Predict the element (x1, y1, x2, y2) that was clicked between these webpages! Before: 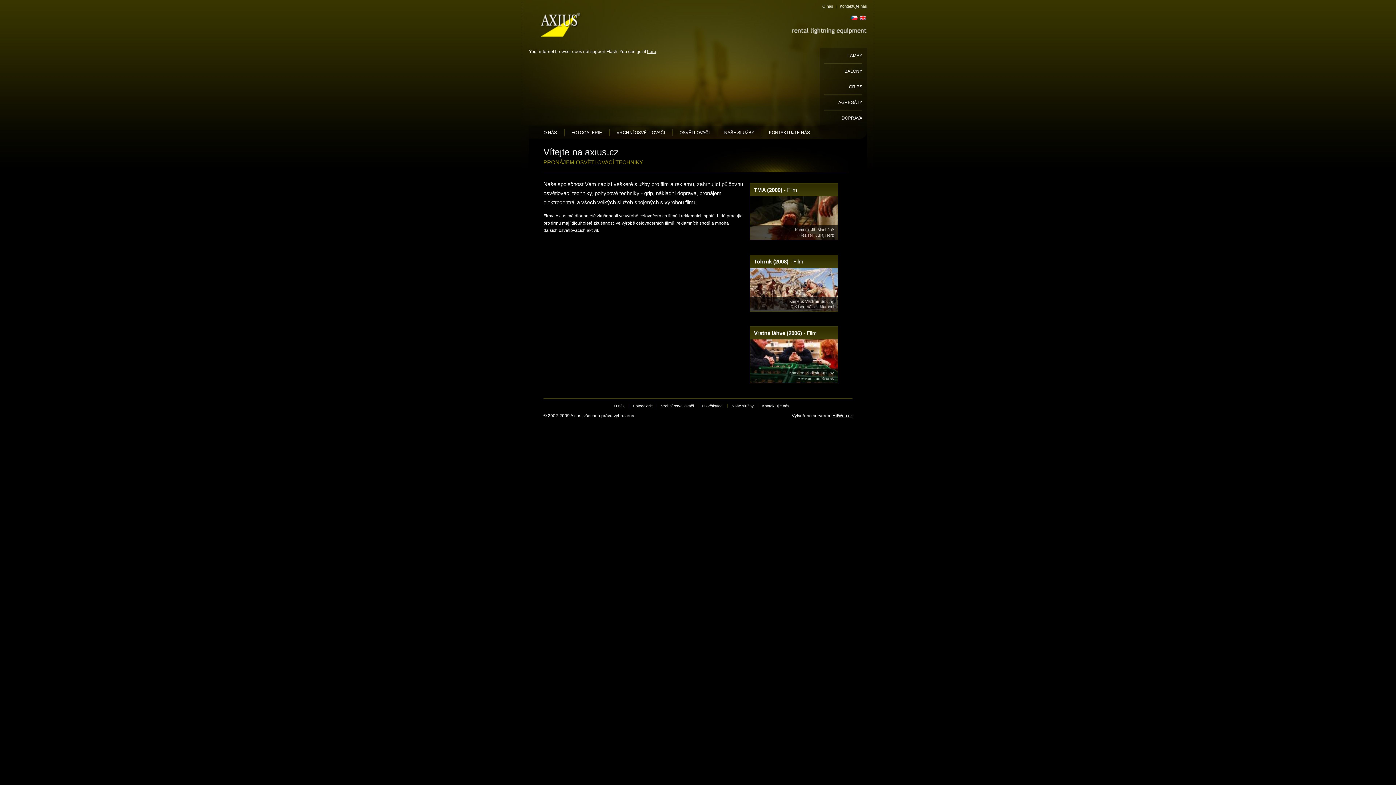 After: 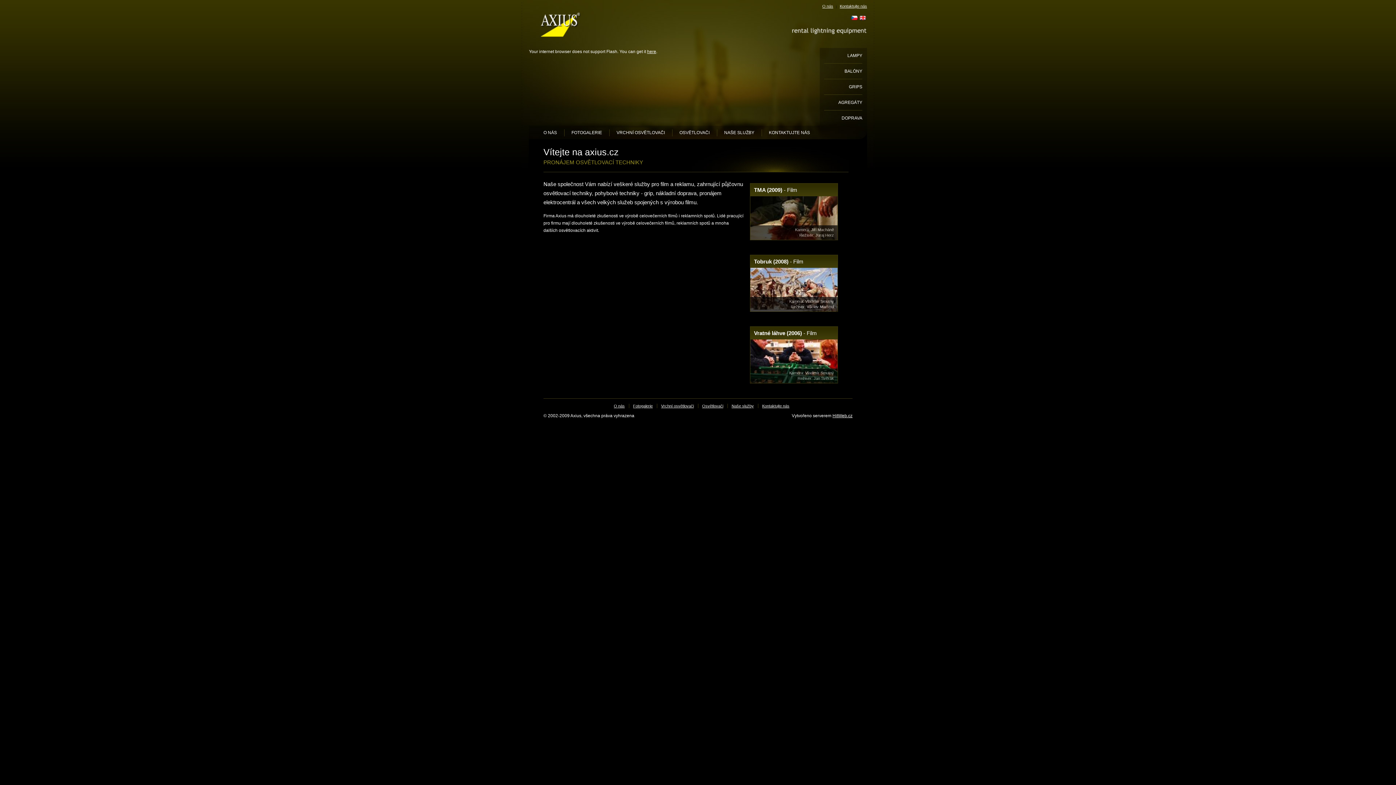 Action: bbox: (851, 16, 858, 21)